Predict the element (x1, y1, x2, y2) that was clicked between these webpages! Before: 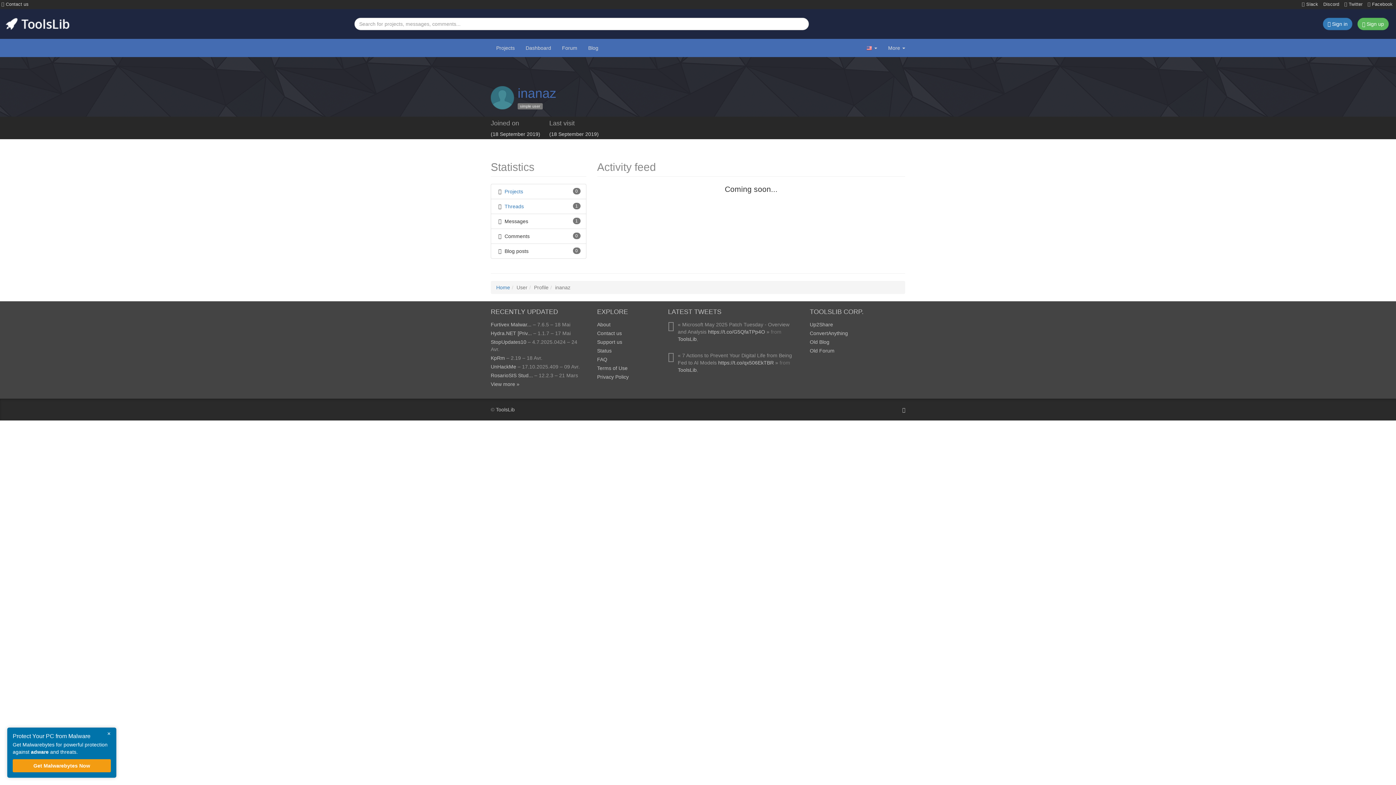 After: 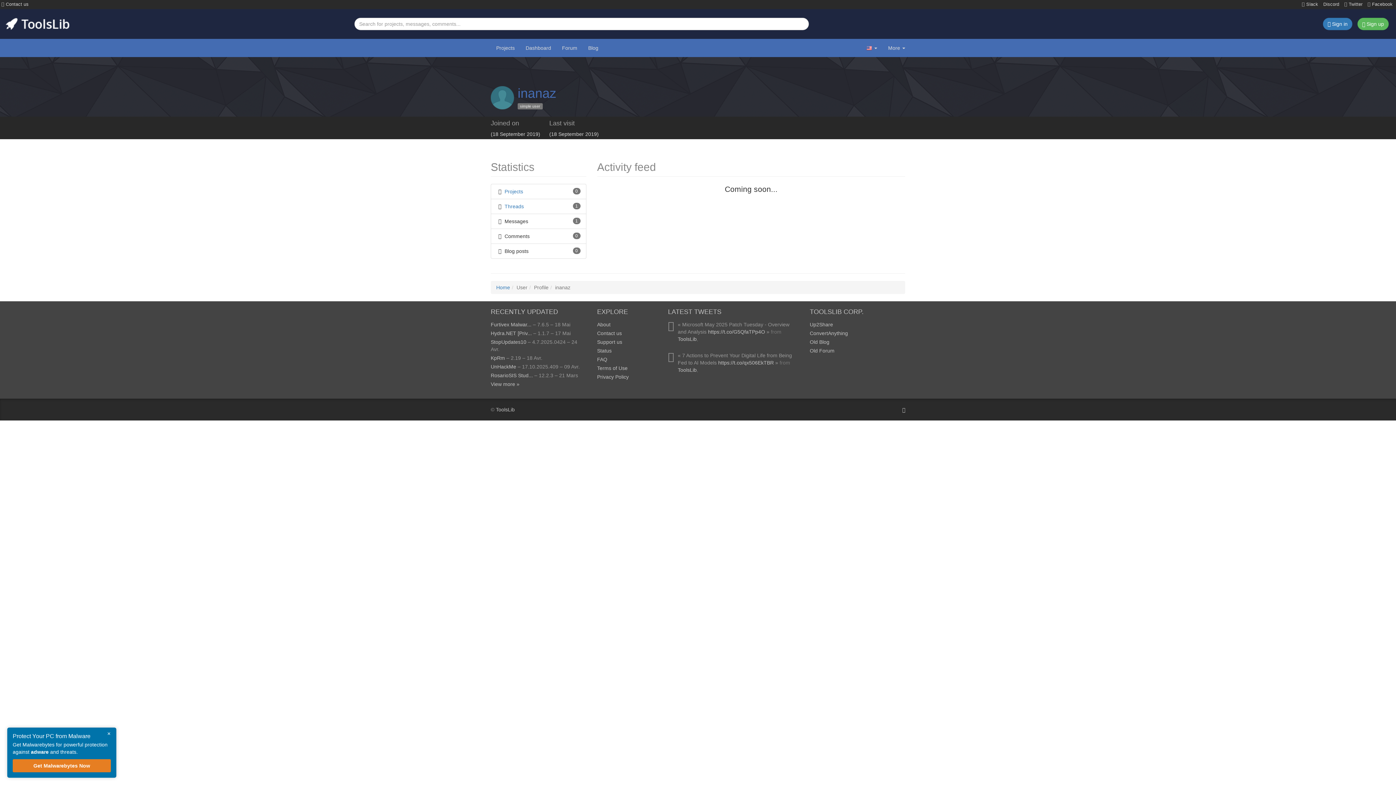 Action: bbox: (12, 759, 110, 772) label: Get Malwarebytes Now